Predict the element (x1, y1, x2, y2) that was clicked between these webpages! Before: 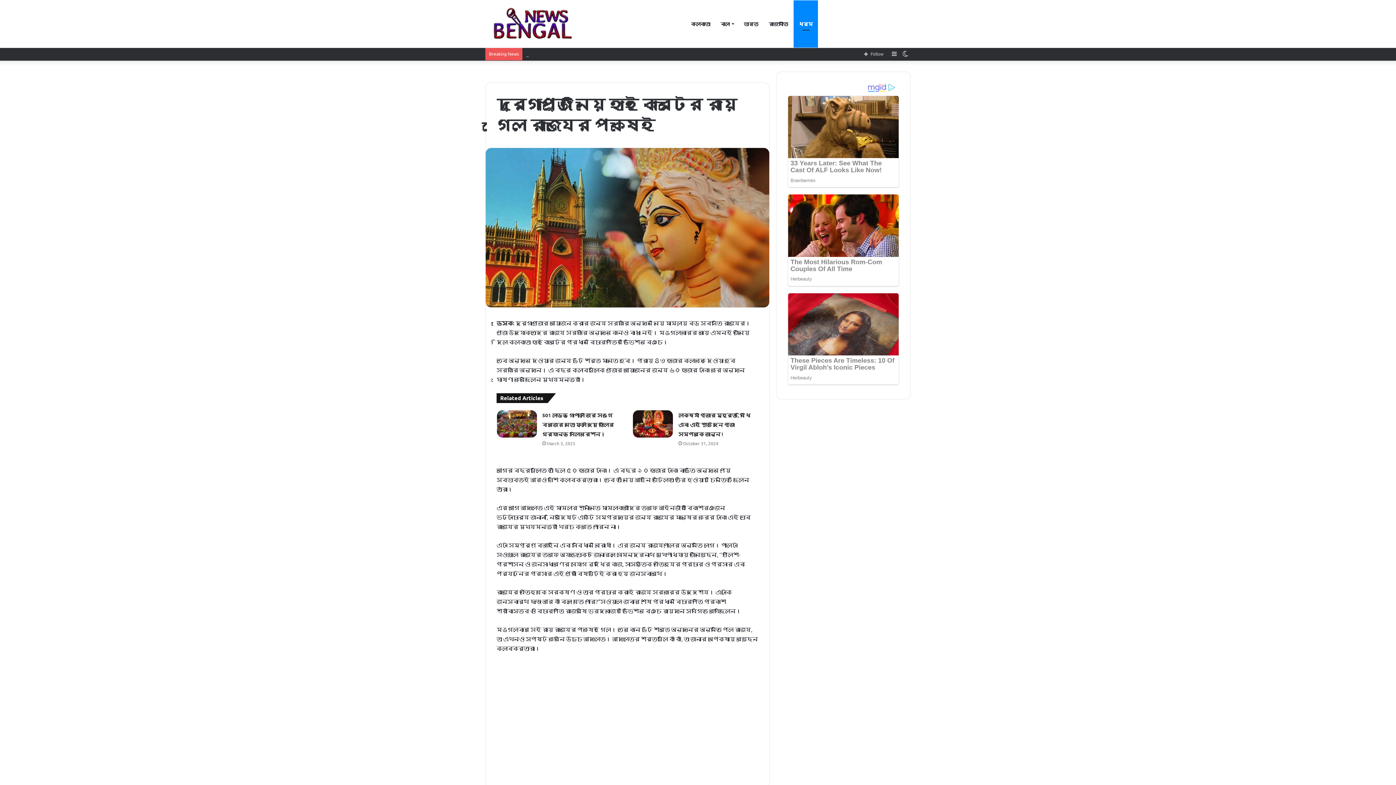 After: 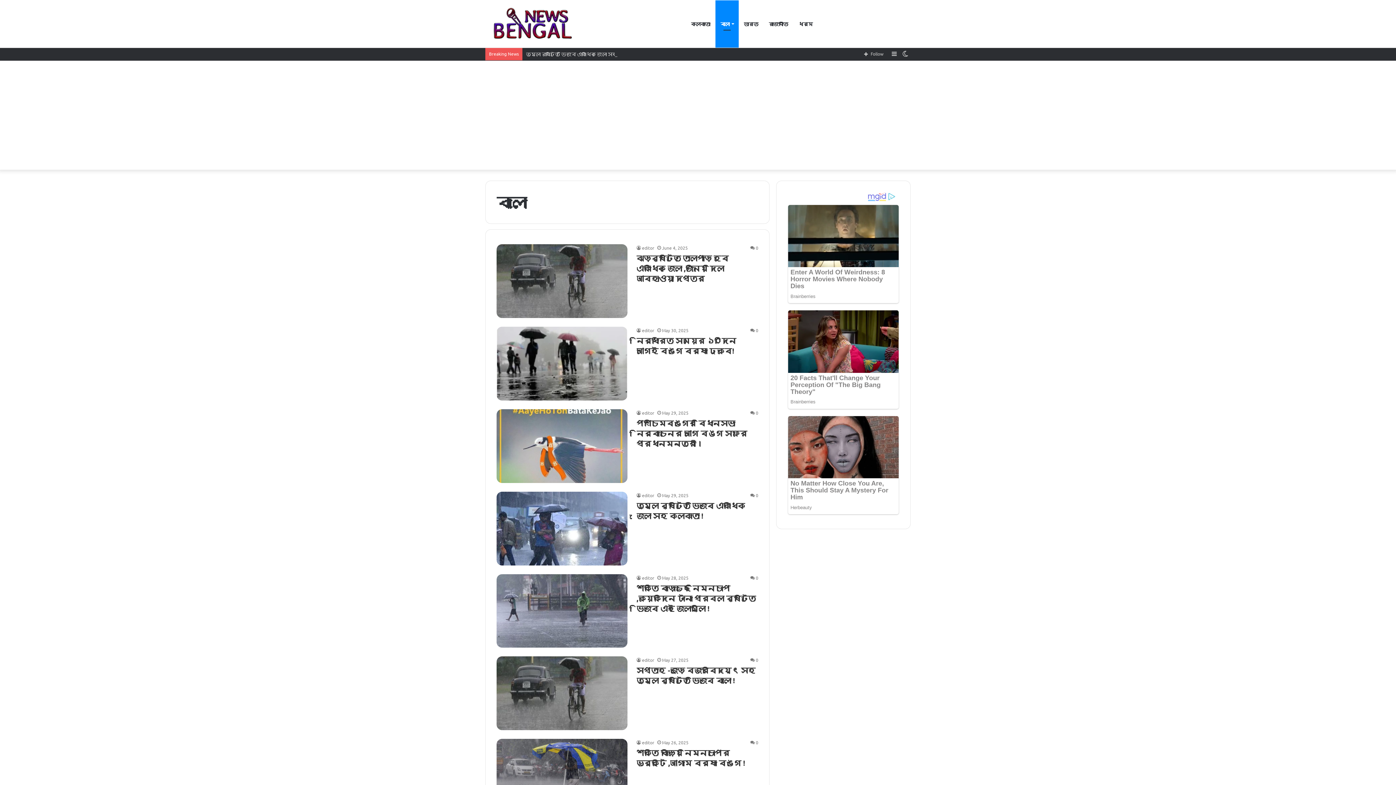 Action: bbox: (715, 0, 738, 47) label: বাংলা